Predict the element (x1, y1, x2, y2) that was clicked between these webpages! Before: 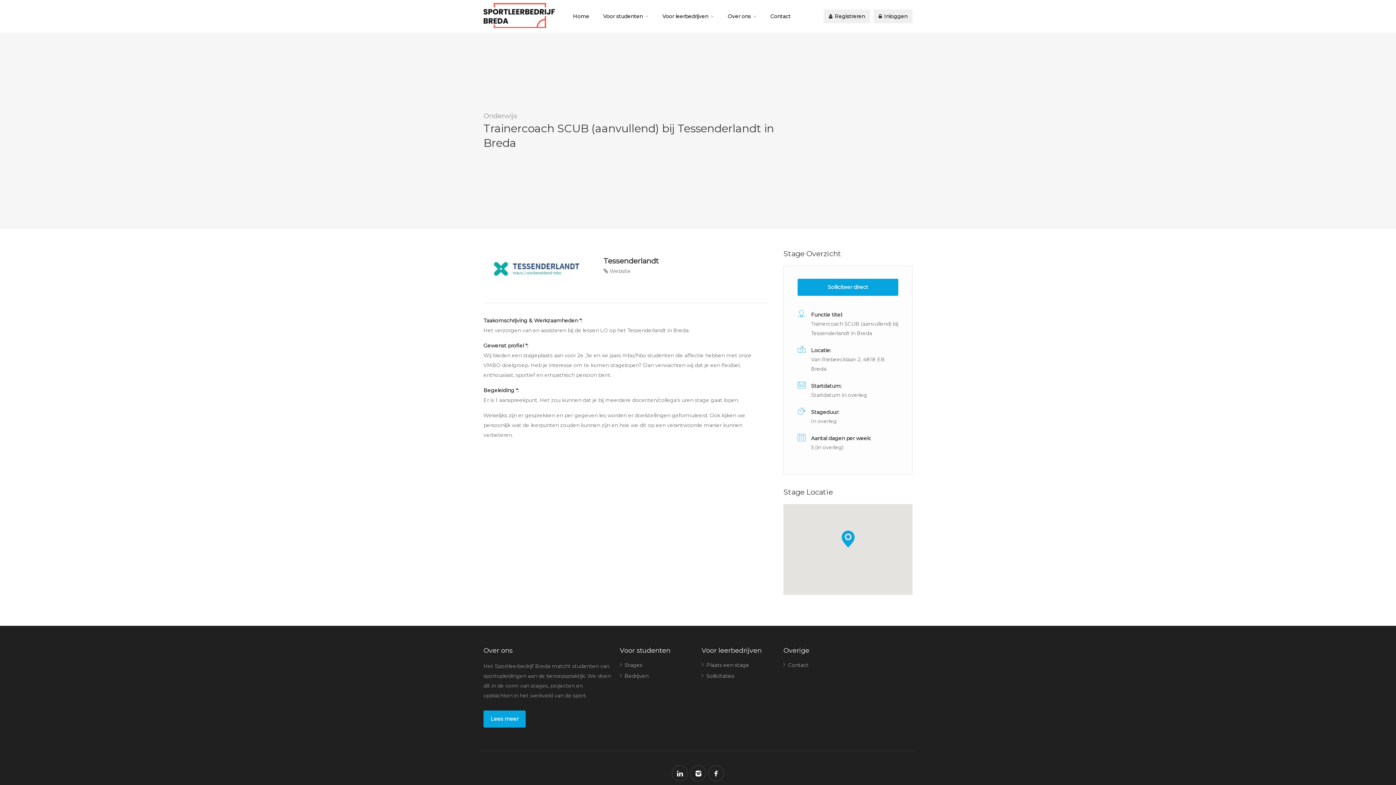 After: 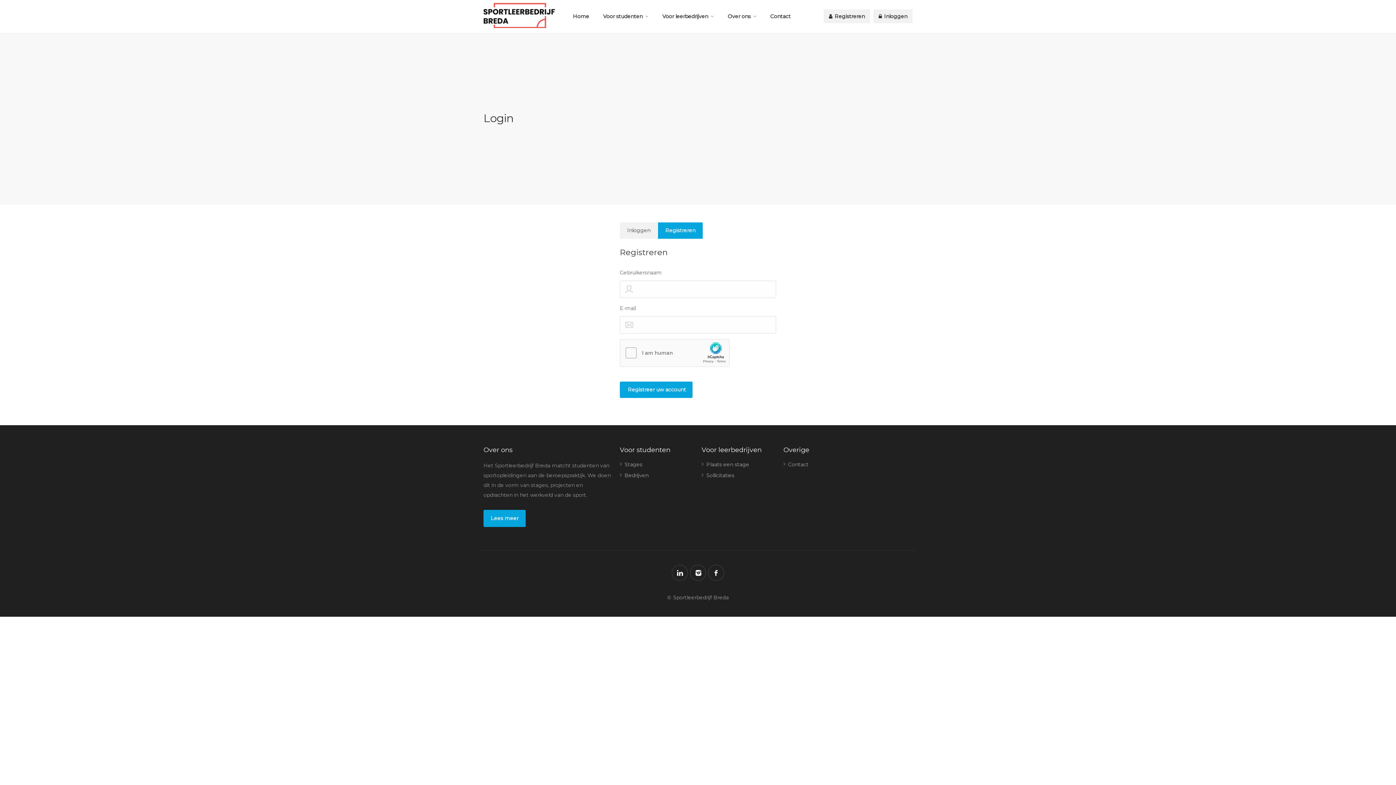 Action: bbox: (824, 9, 870, 23) label:  Registreren